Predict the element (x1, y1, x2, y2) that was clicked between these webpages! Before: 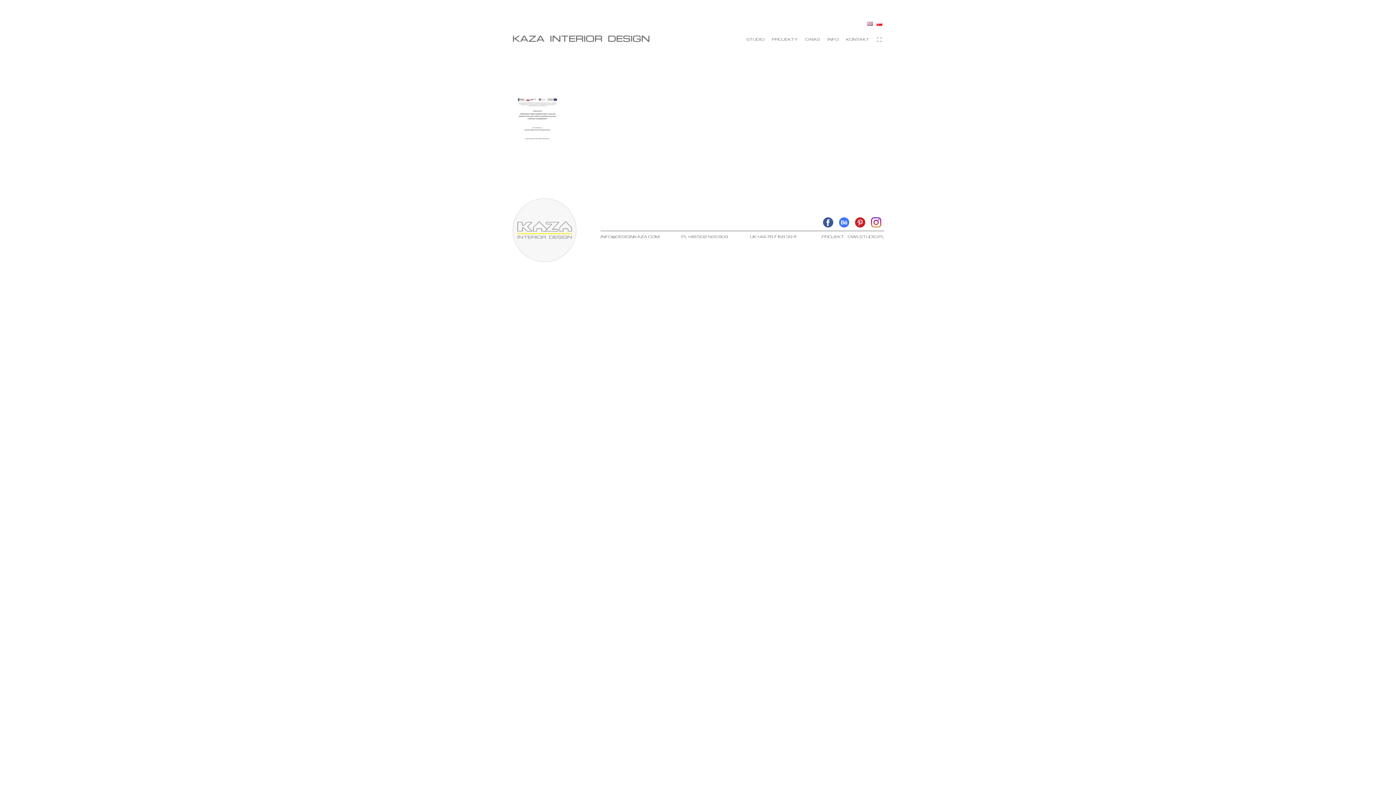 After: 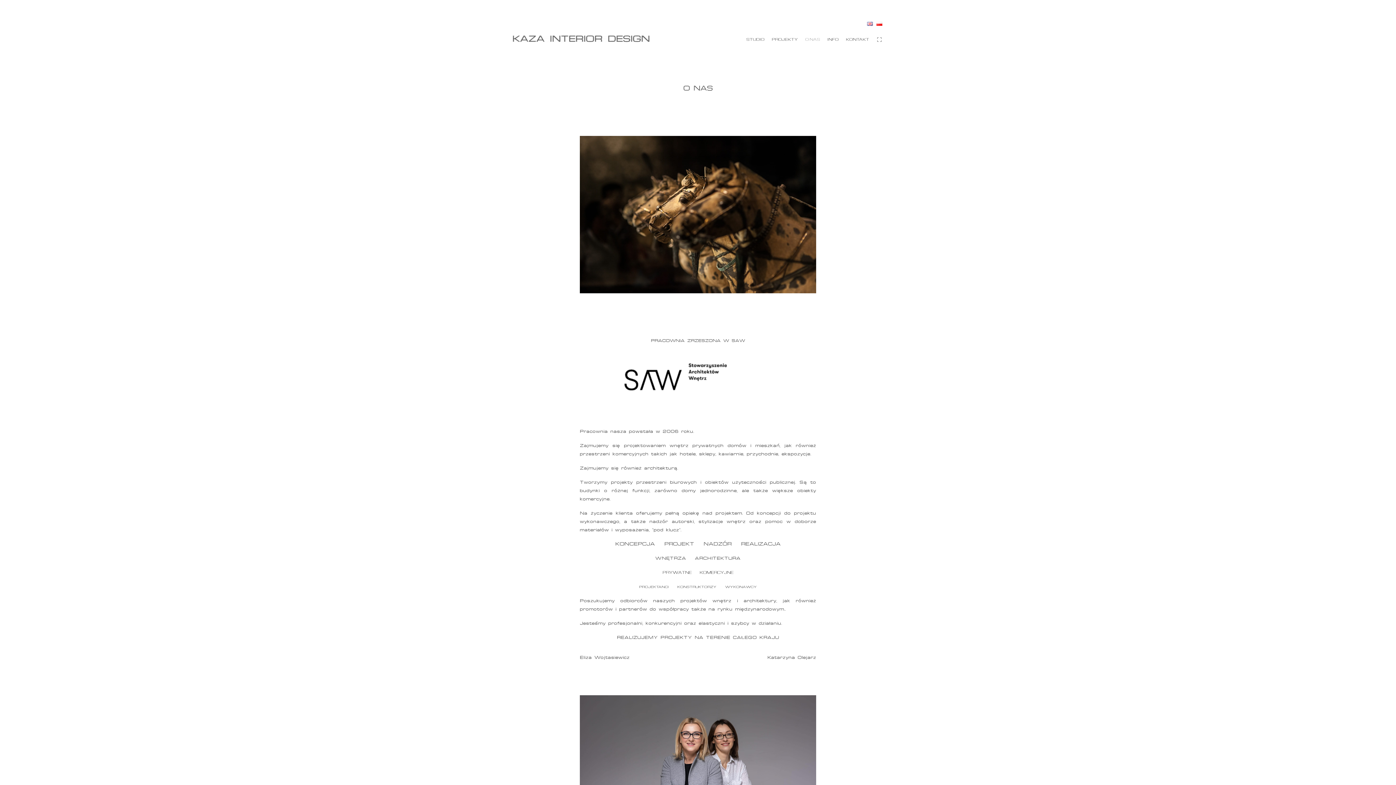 Action: label: O NAS bbox: (800, 35, 822, 41)